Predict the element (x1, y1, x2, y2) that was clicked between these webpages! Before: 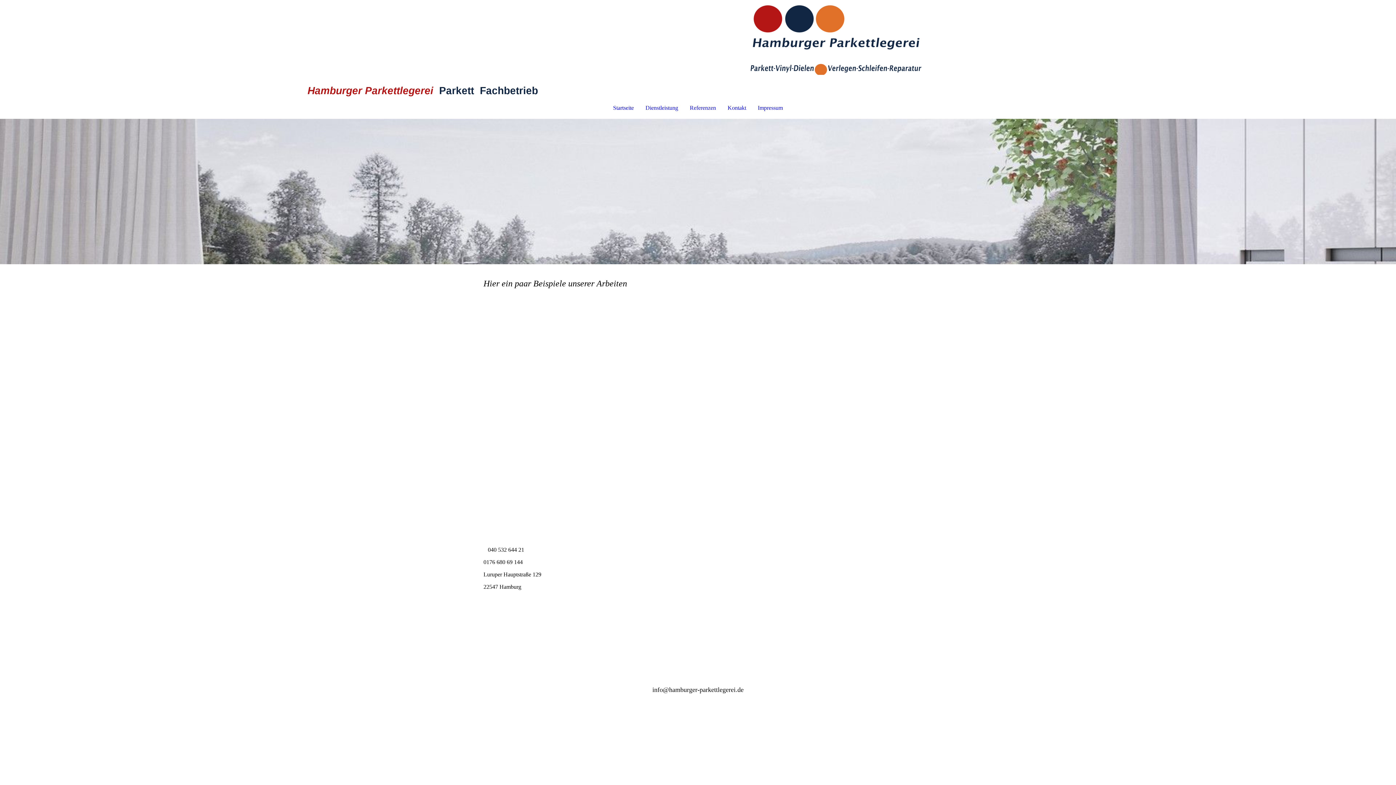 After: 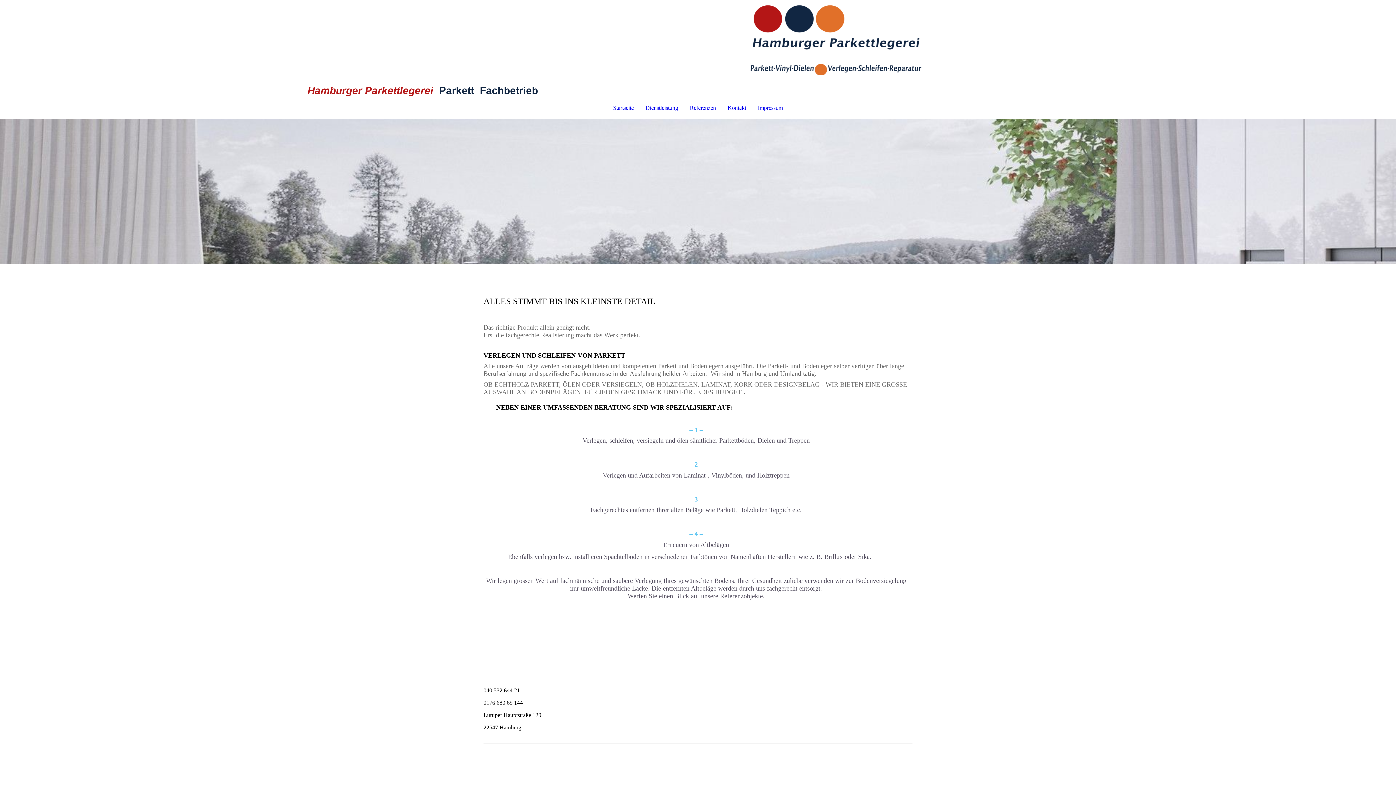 Action: label: Dienstleistung bbox: (639, 102, 684, 113)